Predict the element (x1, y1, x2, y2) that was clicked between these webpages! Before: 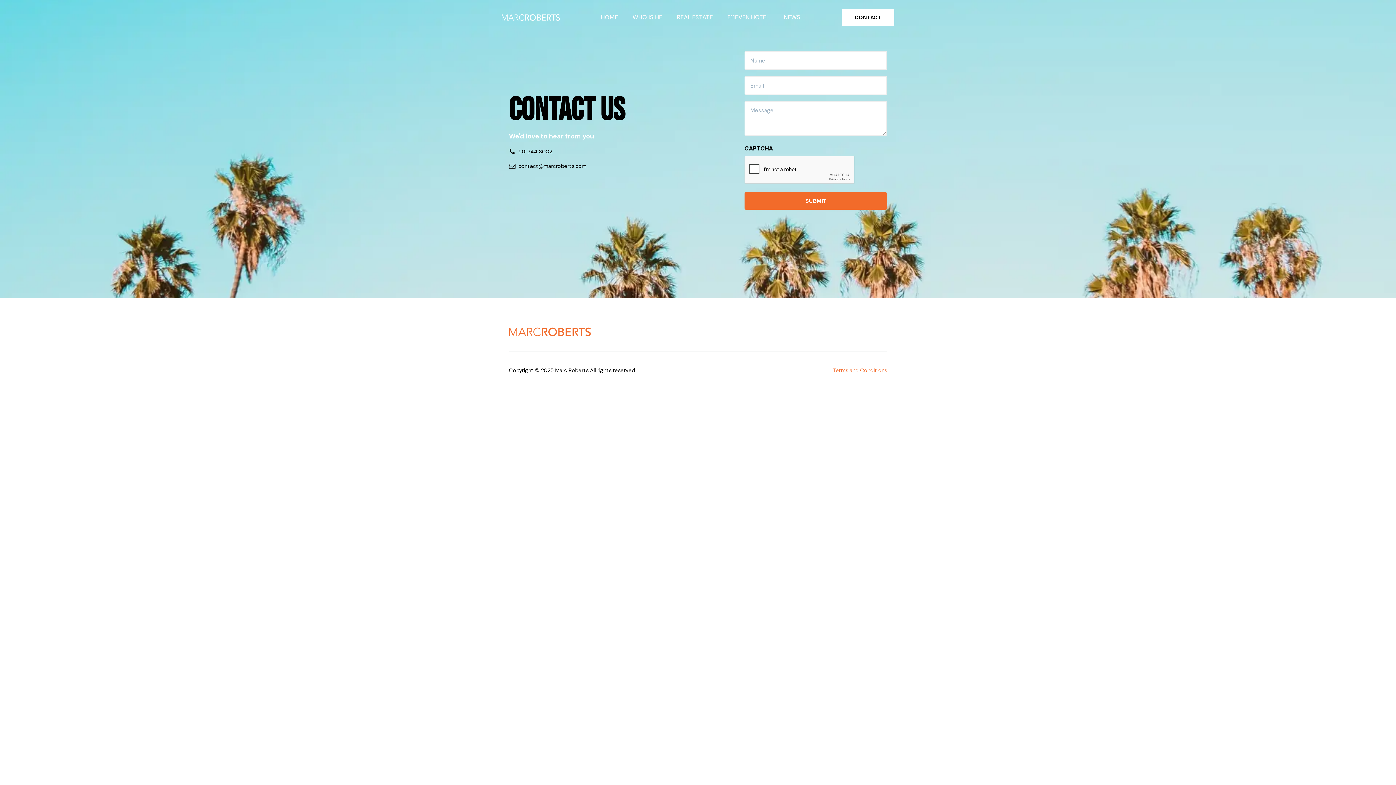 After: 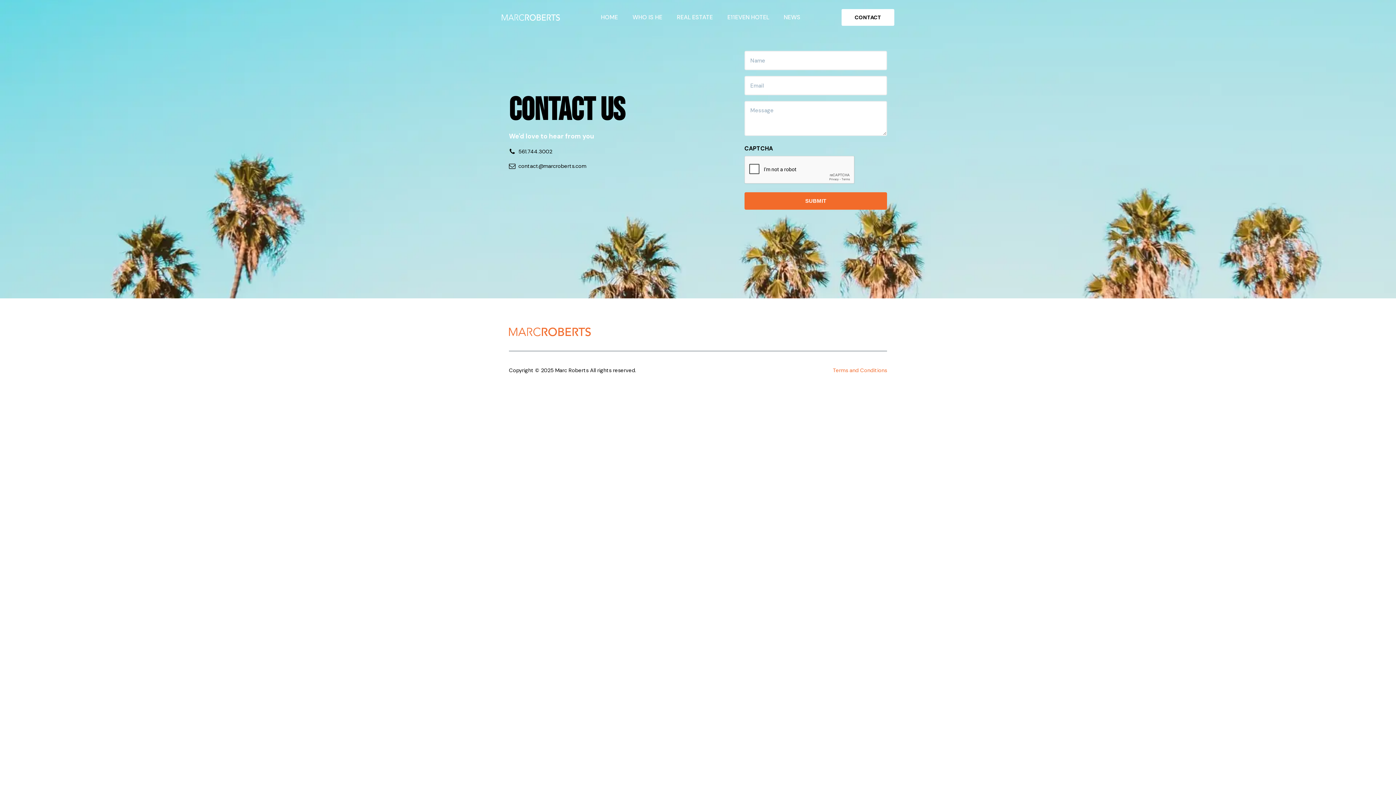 Action: label: contact@marcroberts.com bbox: (509, 158, 586, 173)